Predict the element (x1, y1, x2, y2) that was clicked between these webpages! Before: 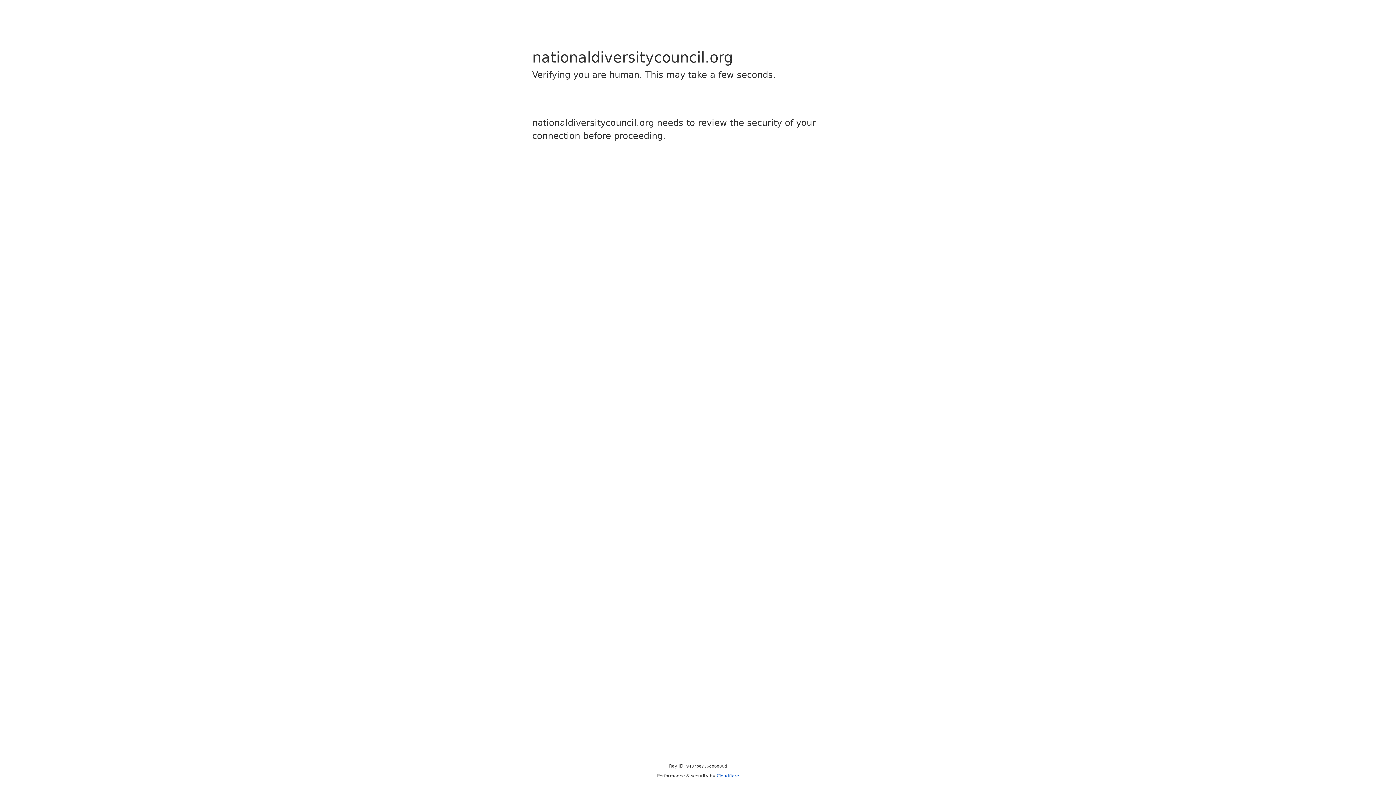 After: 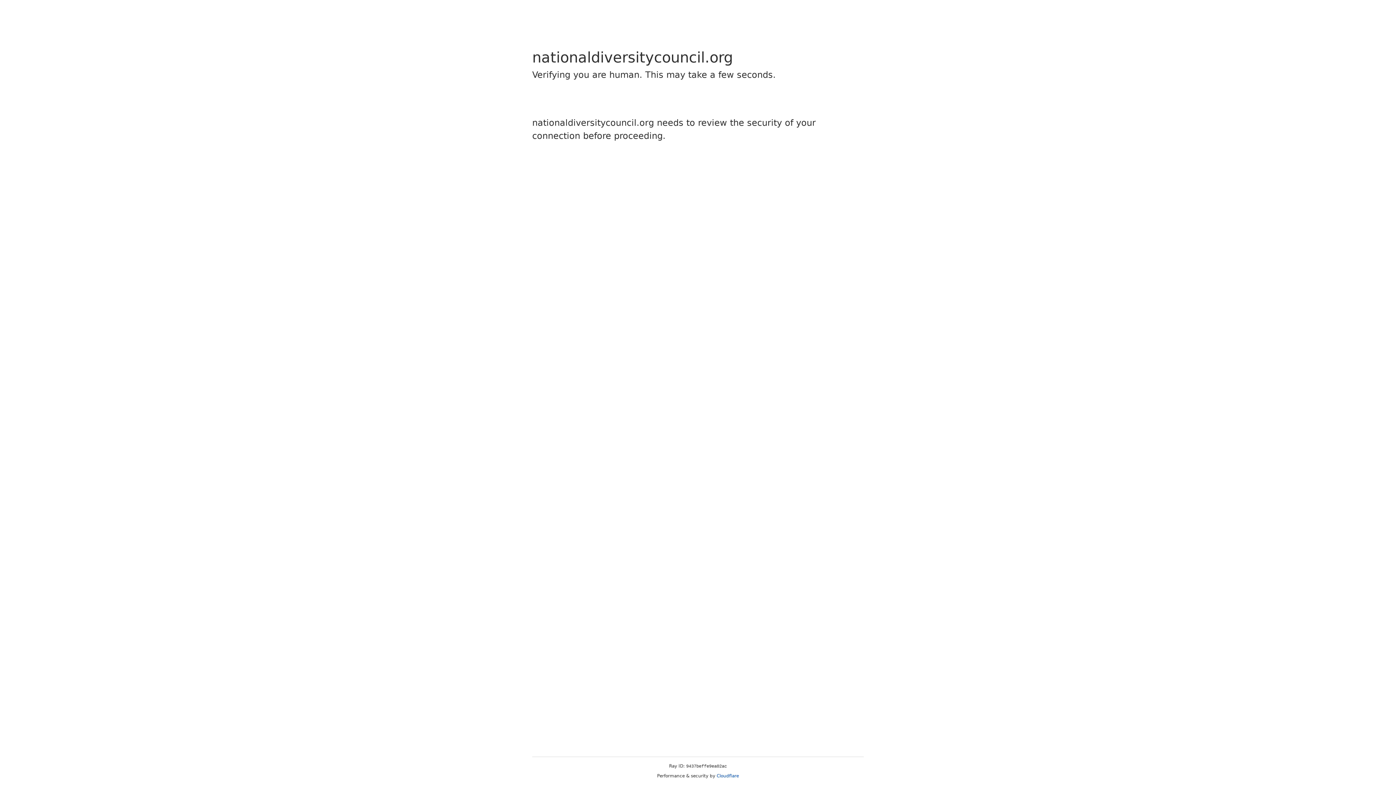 Action: label: Cloudflare bbox: (716, 773, 739, 778)